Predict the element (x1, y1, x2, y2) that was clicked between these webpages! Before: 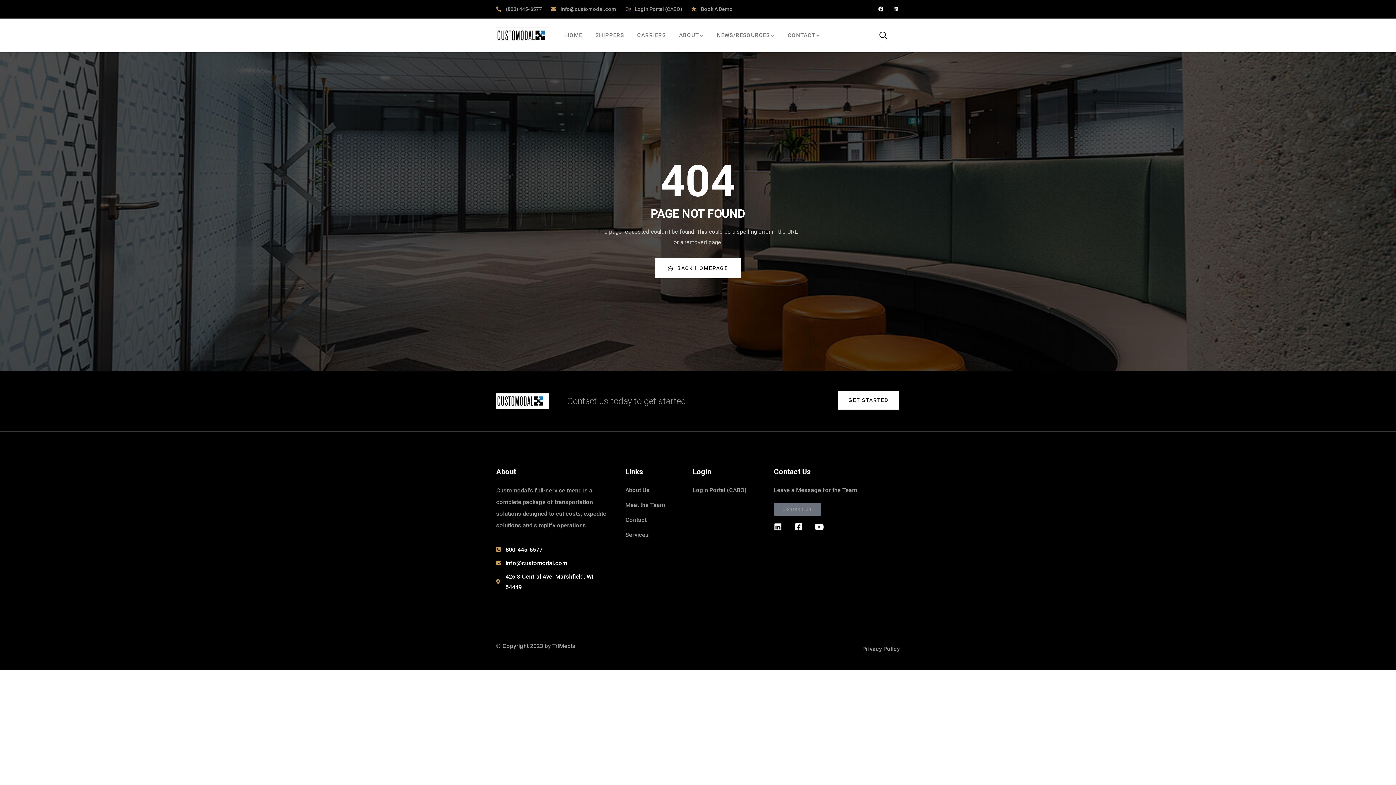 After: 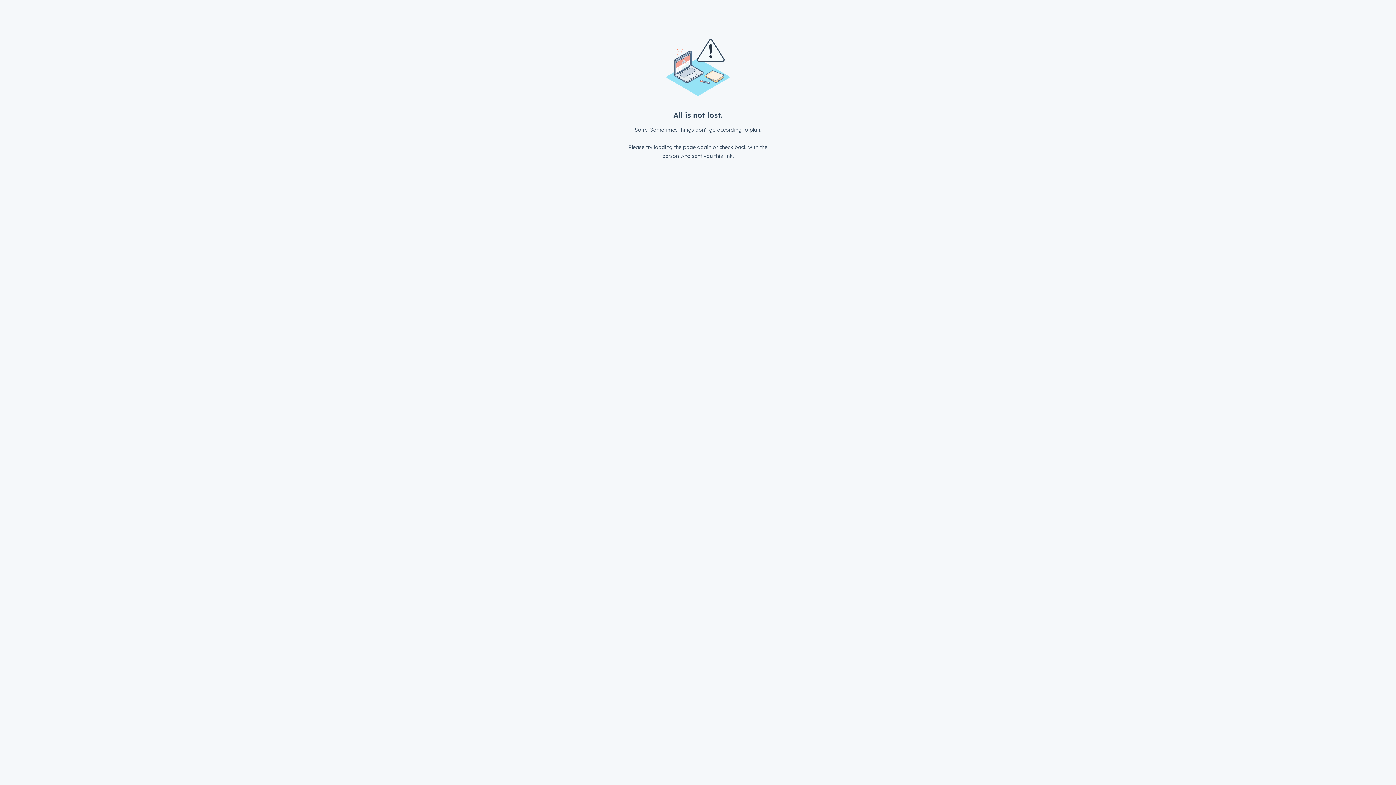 Action: bbox: (691, 3, 733, 14) label: Book A Demo